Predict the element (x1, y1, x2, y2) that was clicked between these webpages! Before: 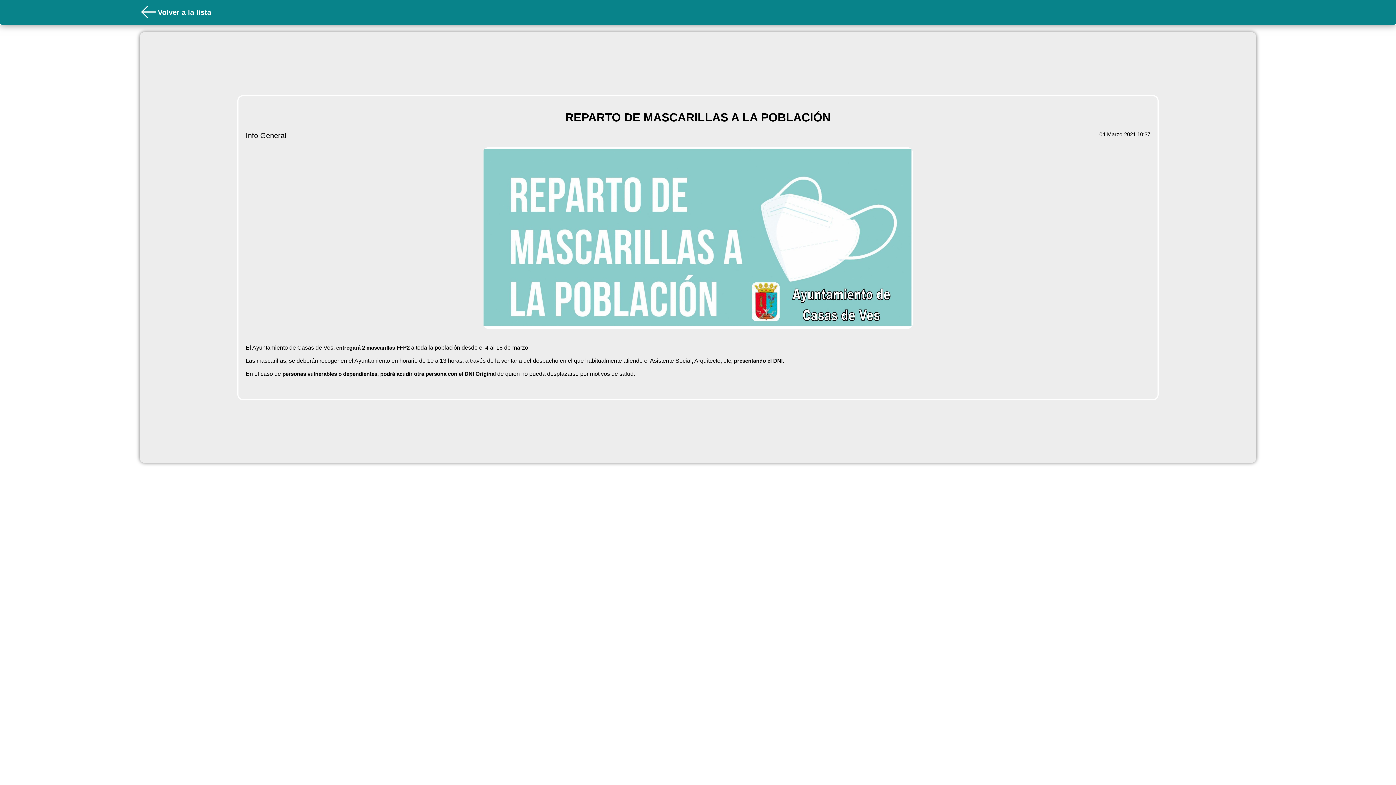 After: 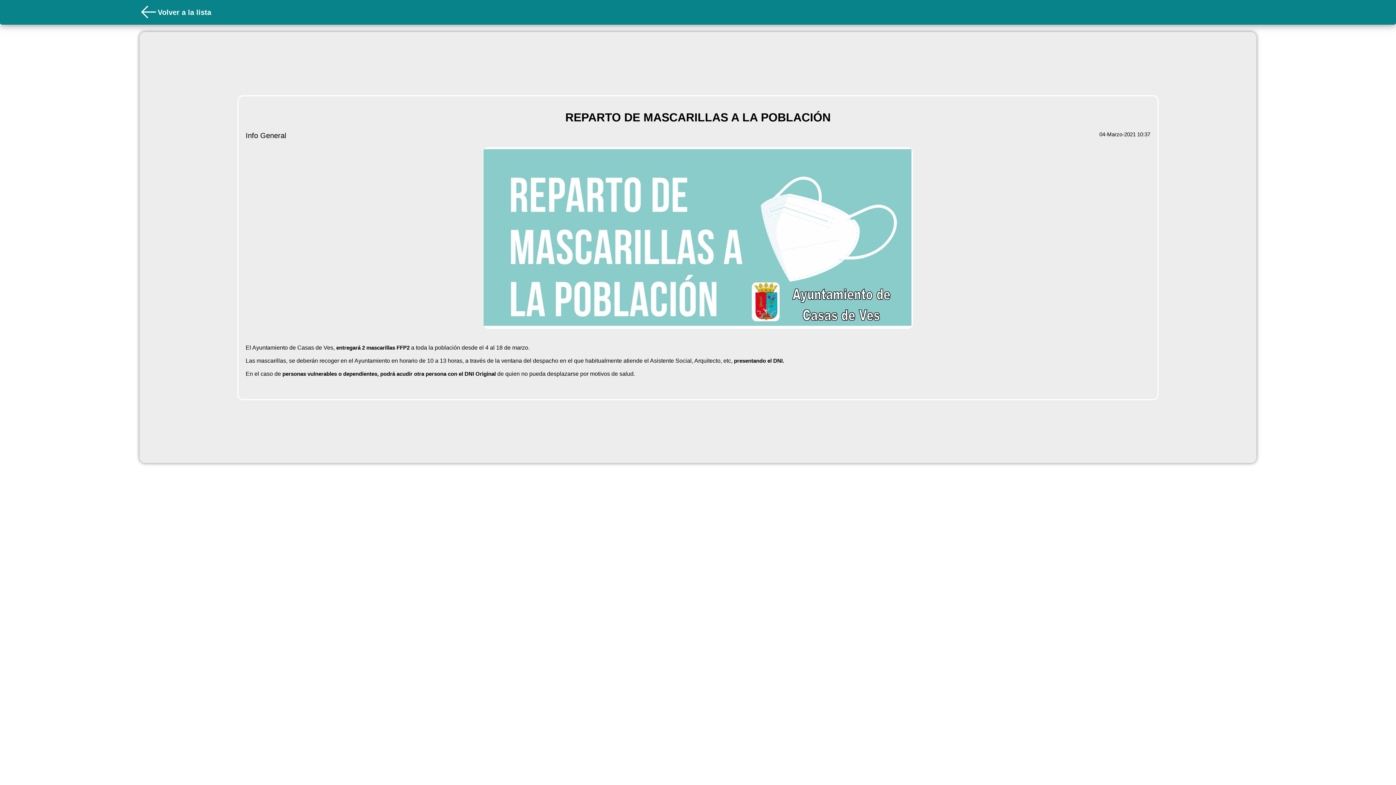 Action: bbox: (483, 147, 913, 330)